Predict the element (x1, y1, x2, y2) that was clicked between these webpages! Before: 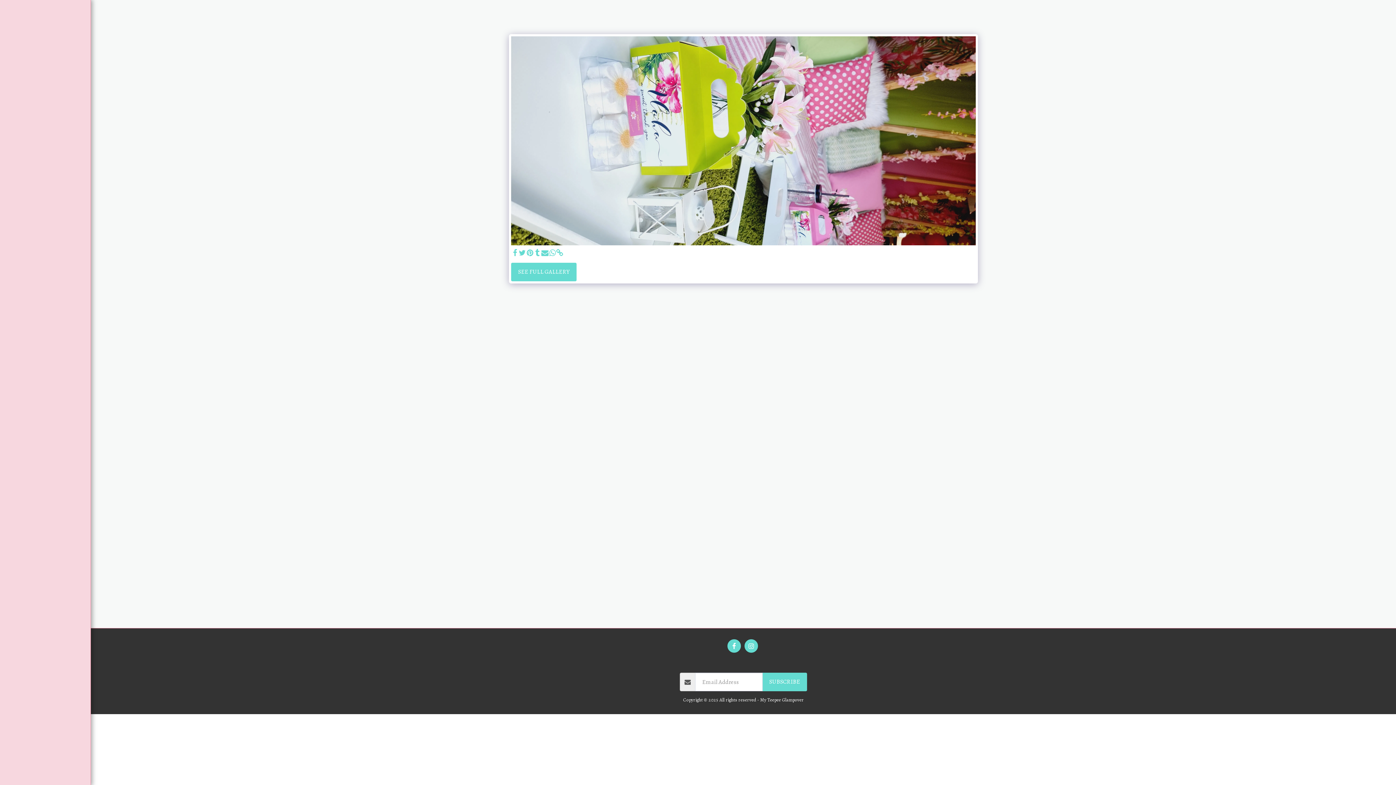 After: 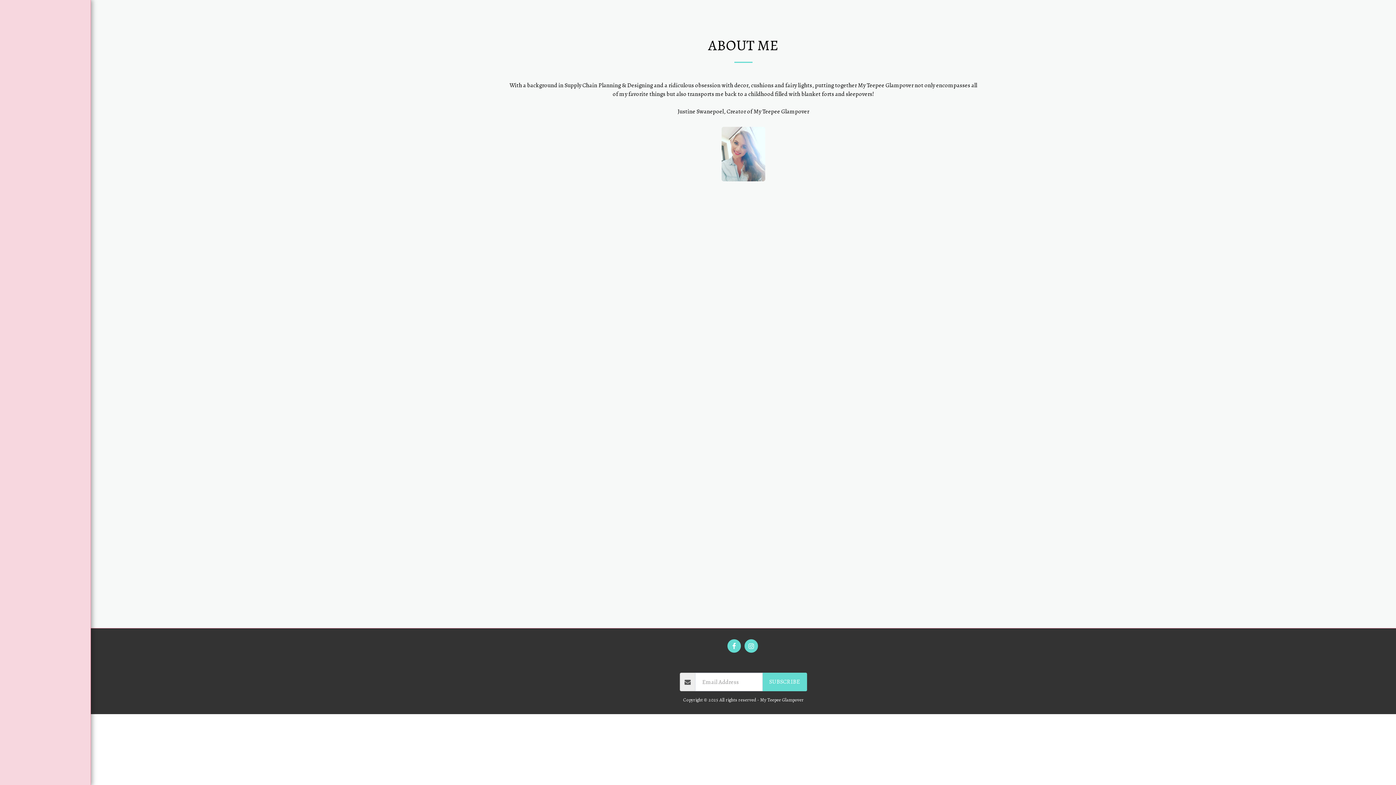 Action: label: About Me bbox: (635, 658, 654, 665)